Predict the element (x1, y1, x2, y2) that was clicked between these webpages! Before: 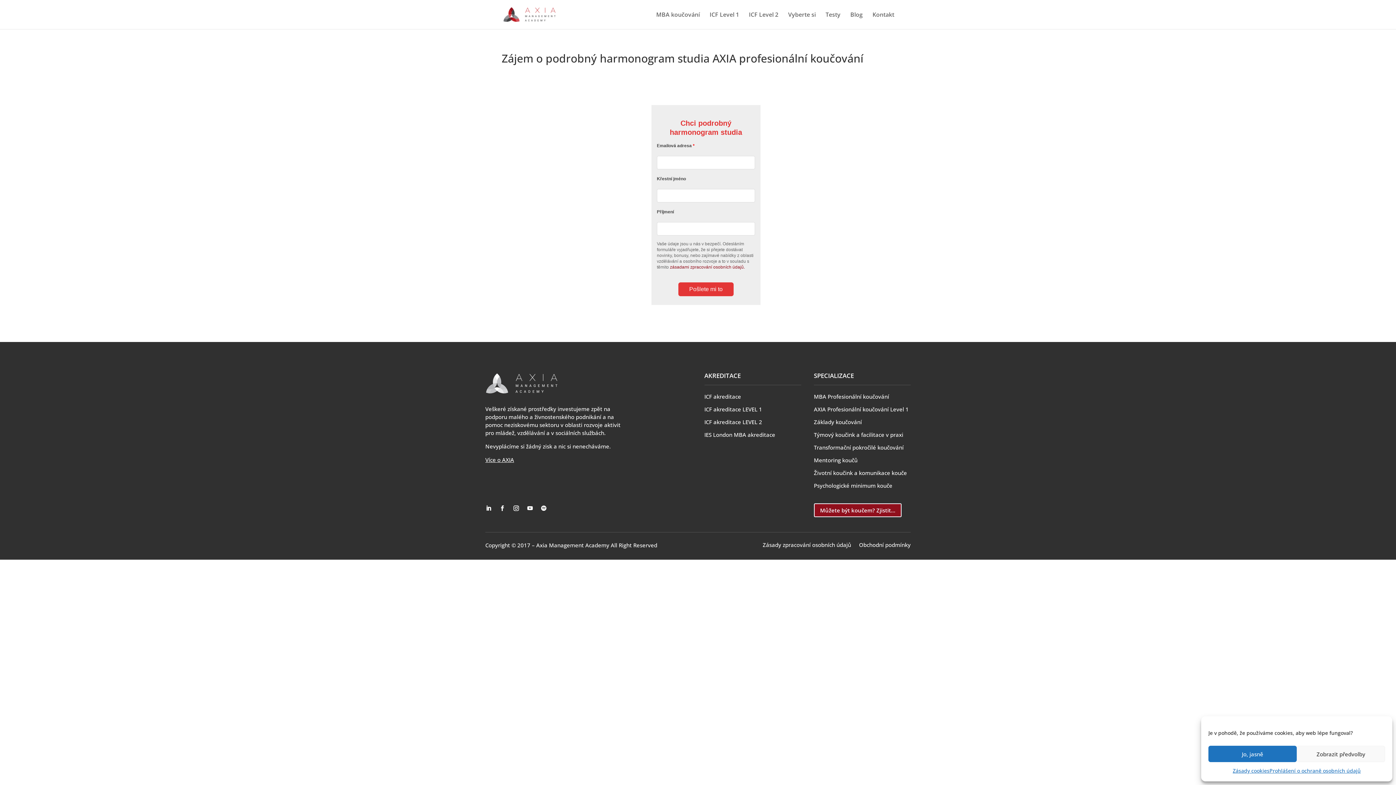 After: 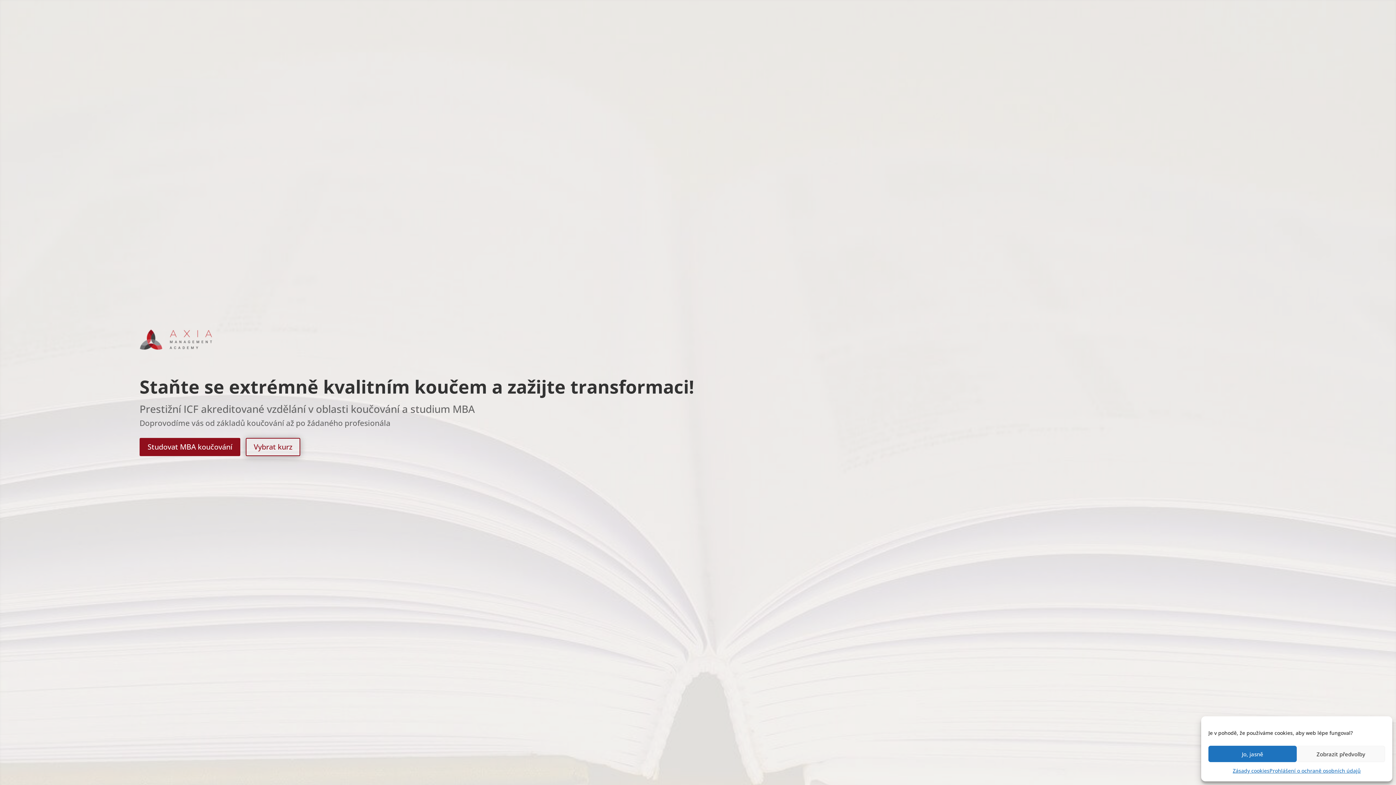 Action: bbox: (503, 9, 555, 18)